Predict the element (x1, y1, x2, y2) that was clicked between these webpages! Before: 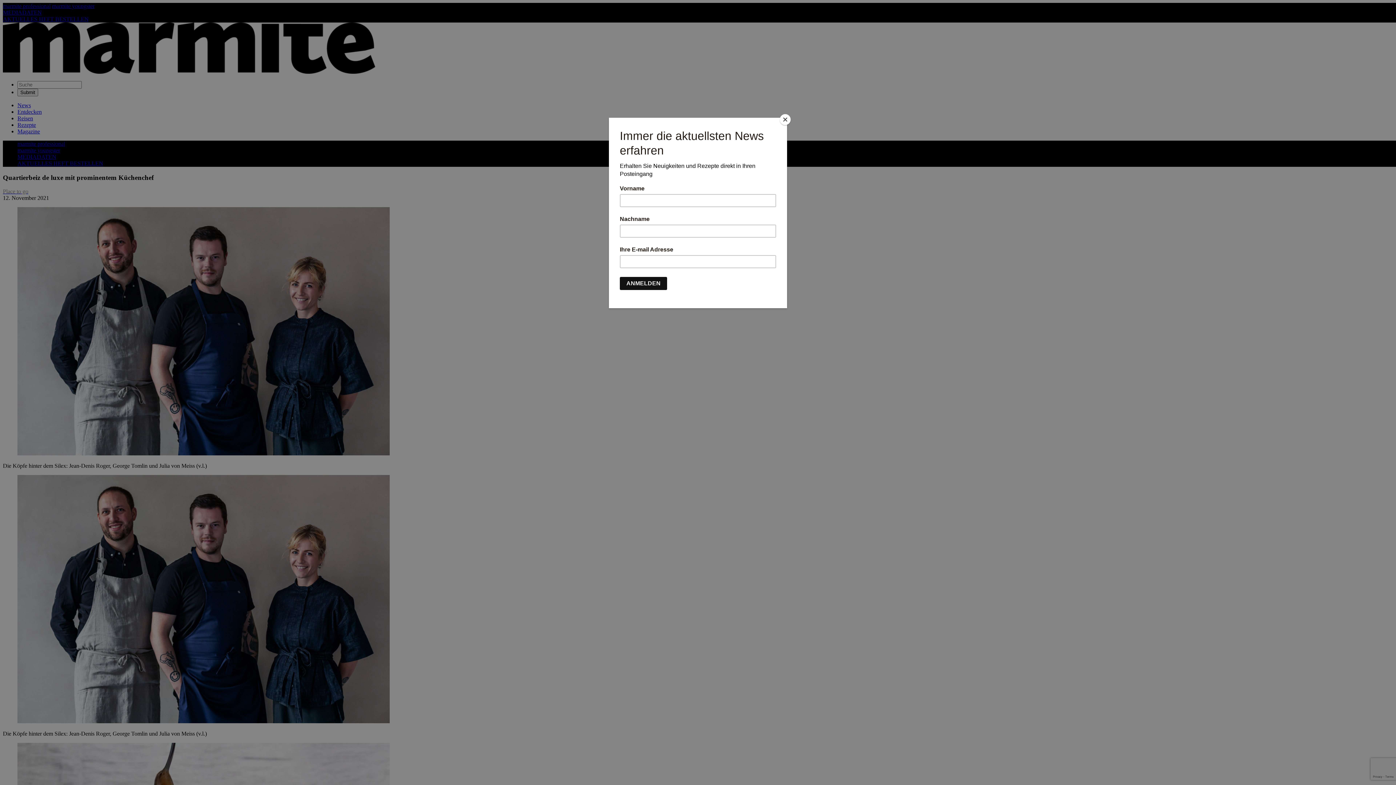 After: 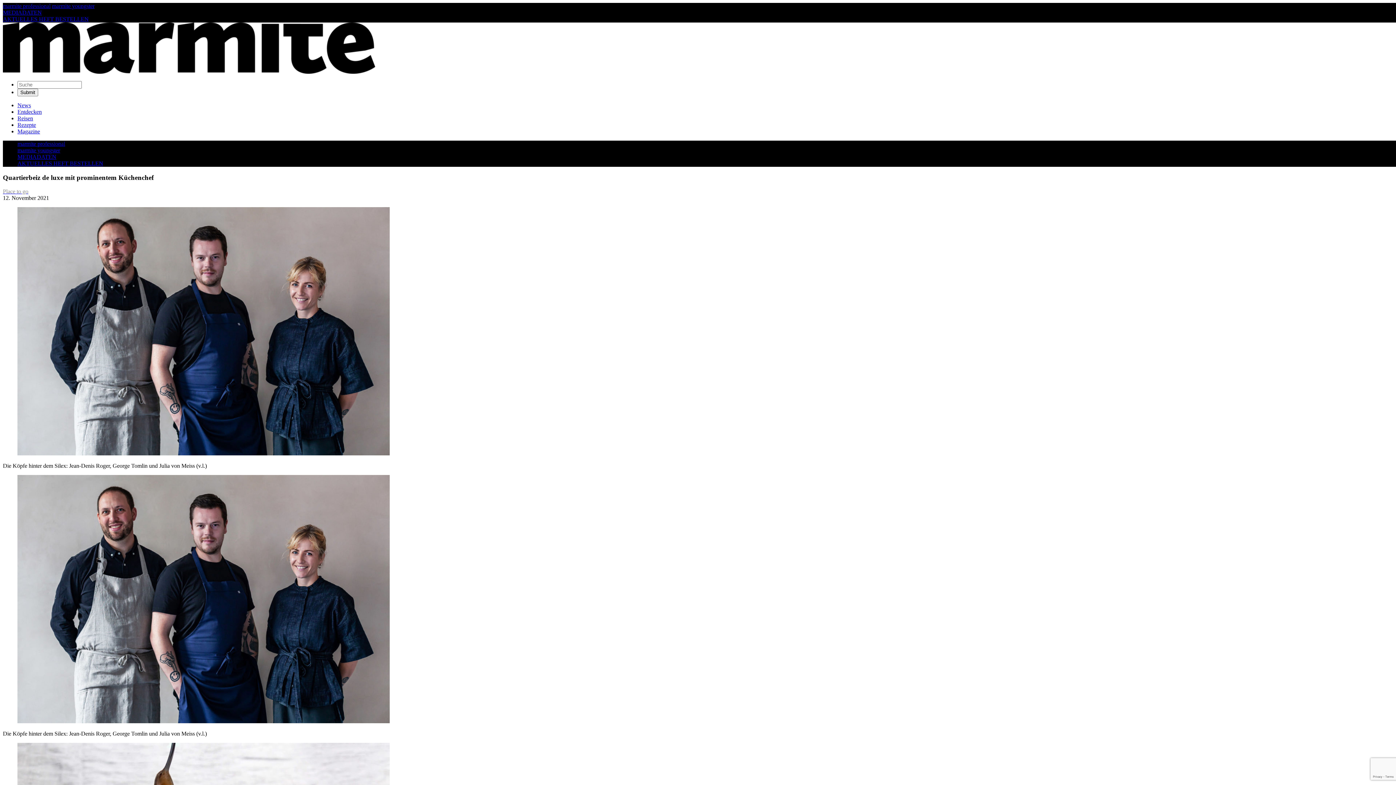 Action: label: Close bbox: (780, 114, 790, 125)